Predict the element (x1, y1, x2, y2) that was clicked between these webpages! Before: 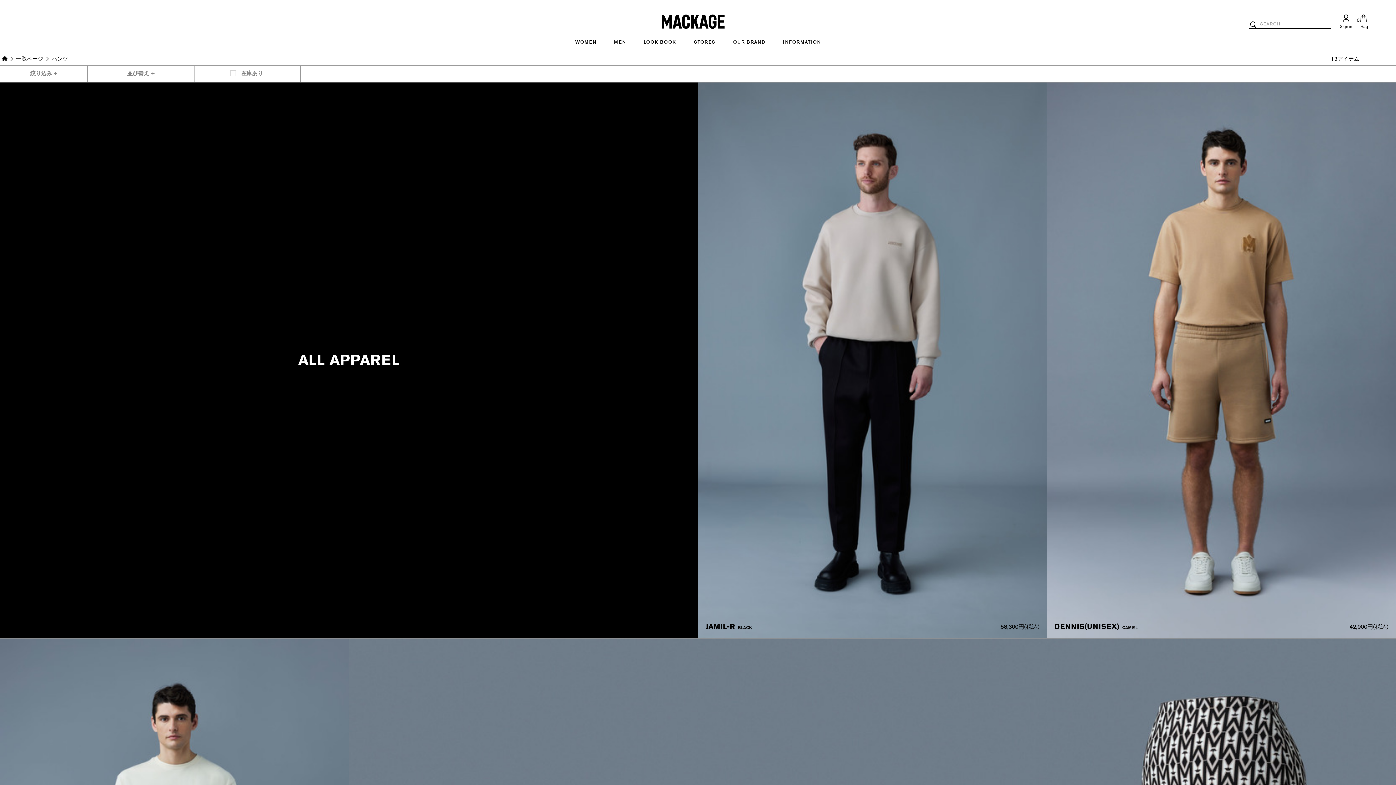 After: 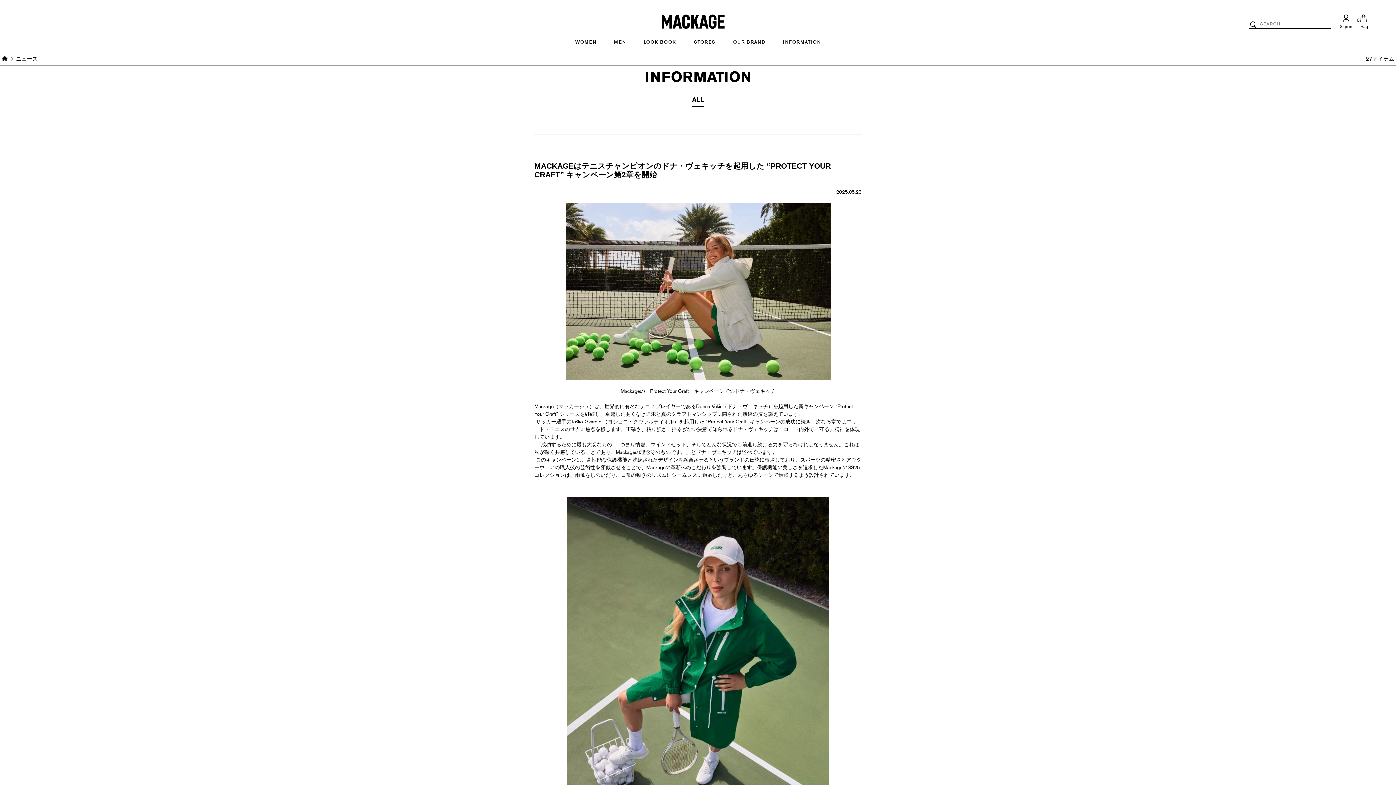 Action: label: INFORMATION bbox: (783, 38, 820, 46)